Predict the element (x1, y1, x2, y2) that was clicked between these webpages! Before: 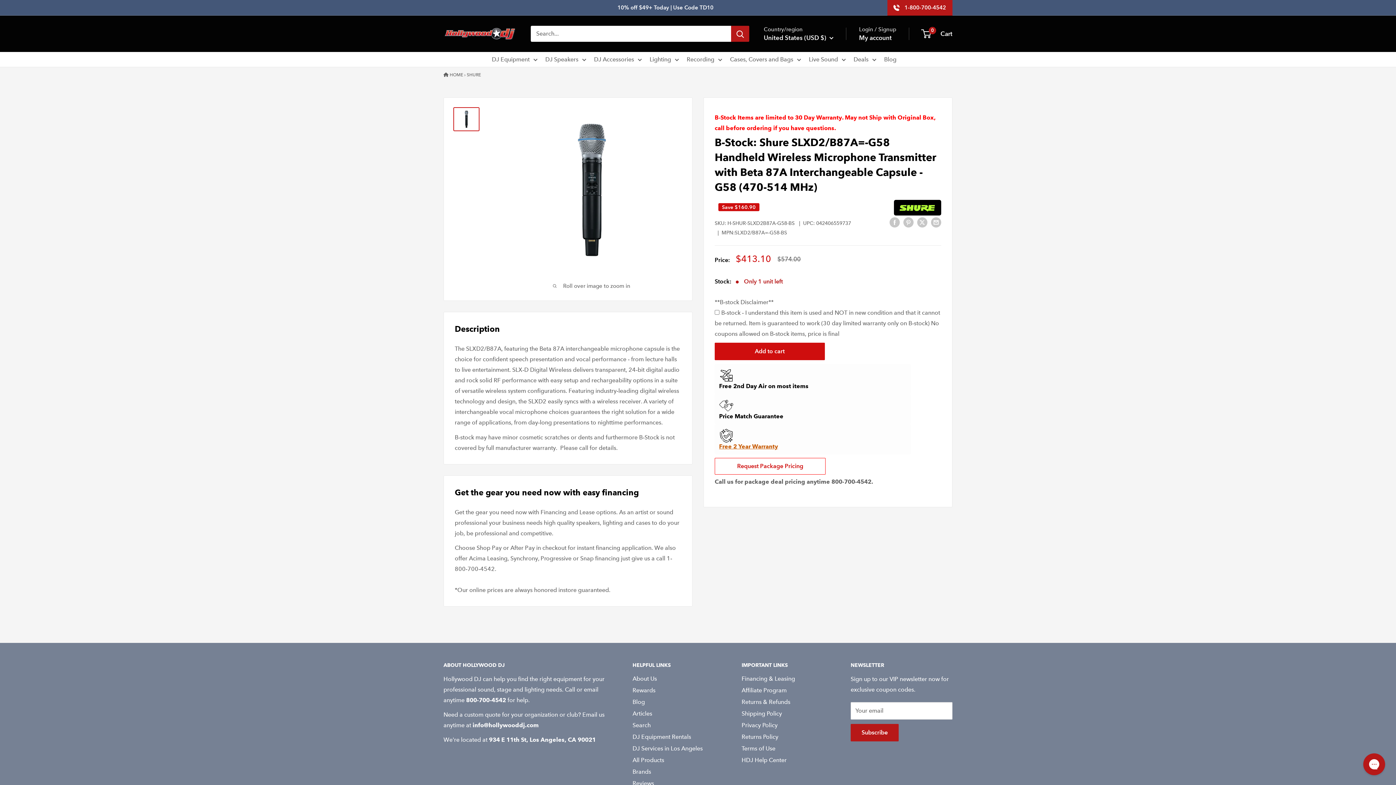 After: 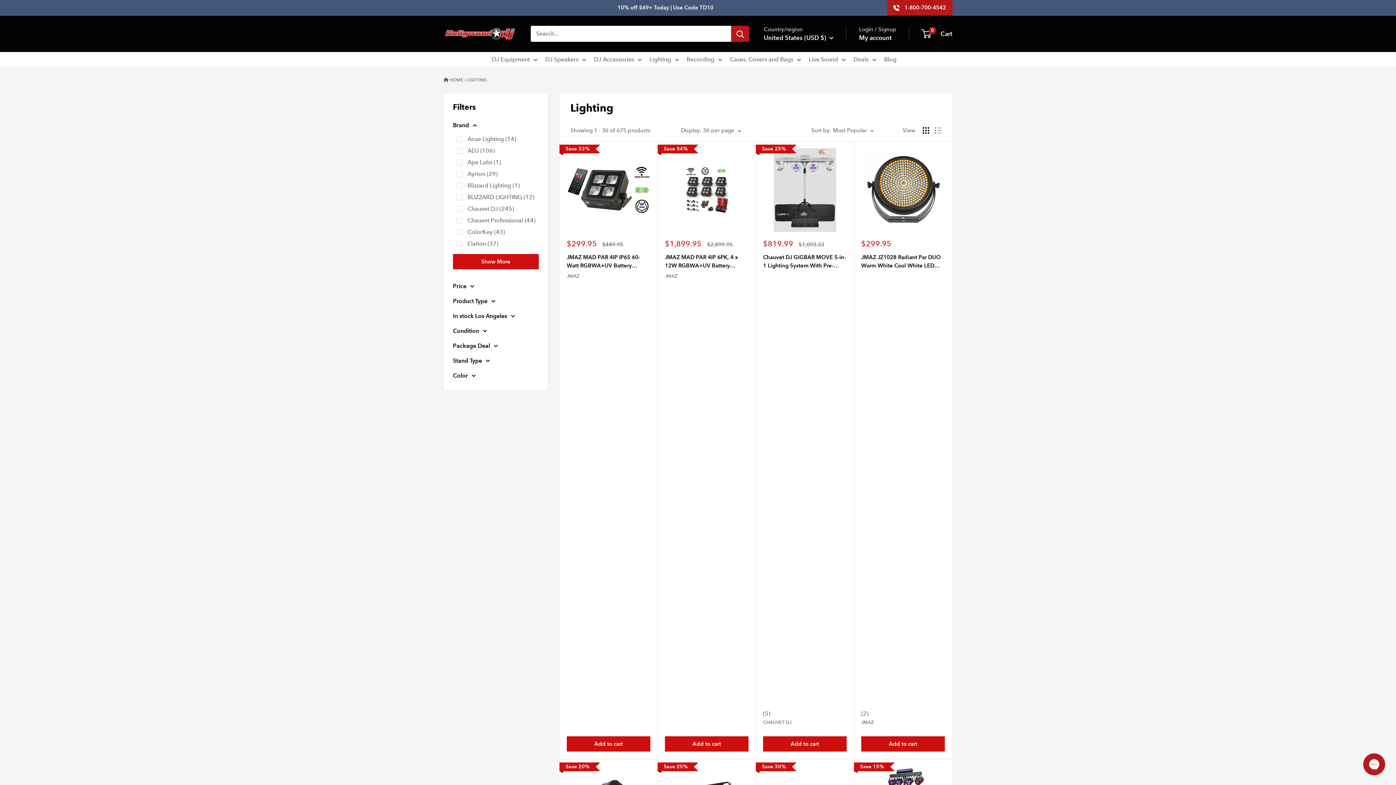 Action: label: Lighting bbox: (649, 54, 679, 64)